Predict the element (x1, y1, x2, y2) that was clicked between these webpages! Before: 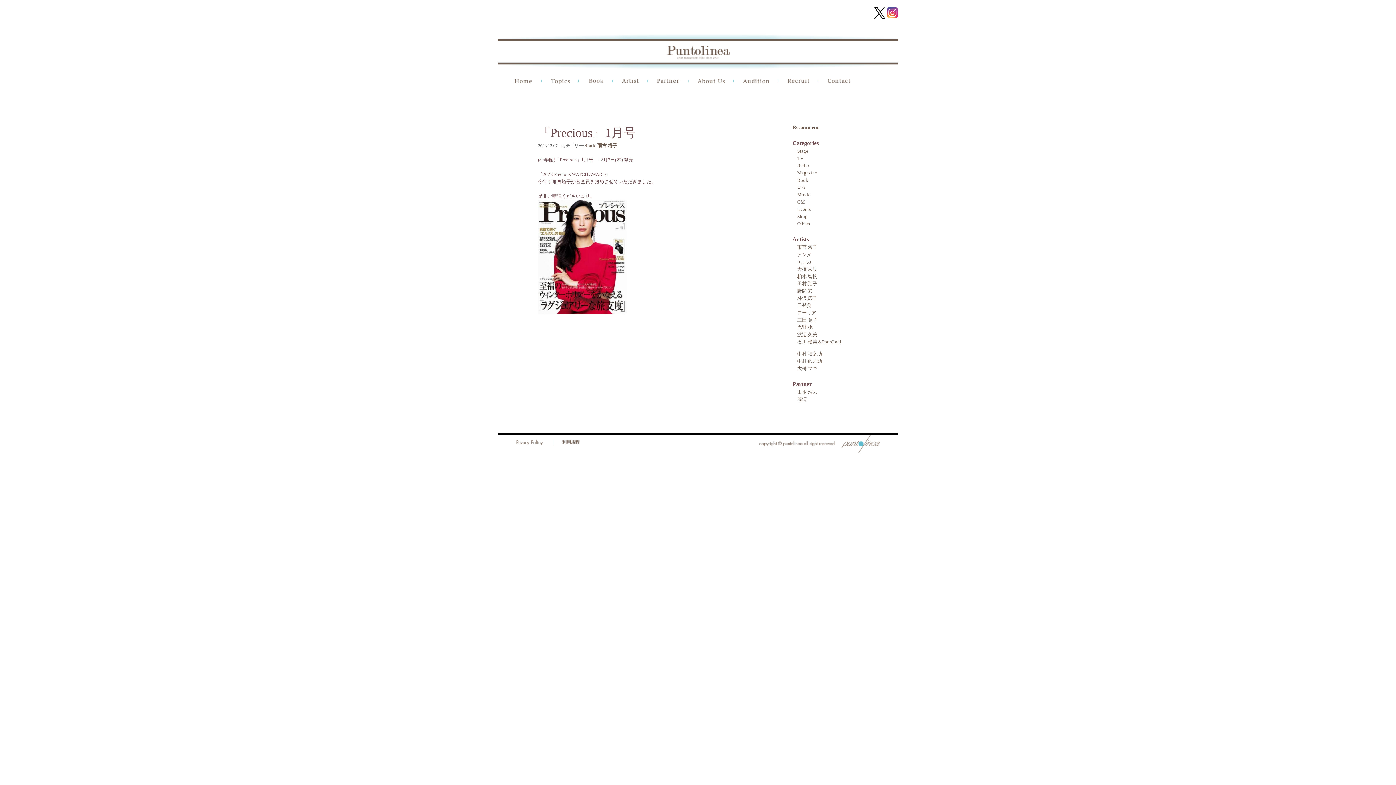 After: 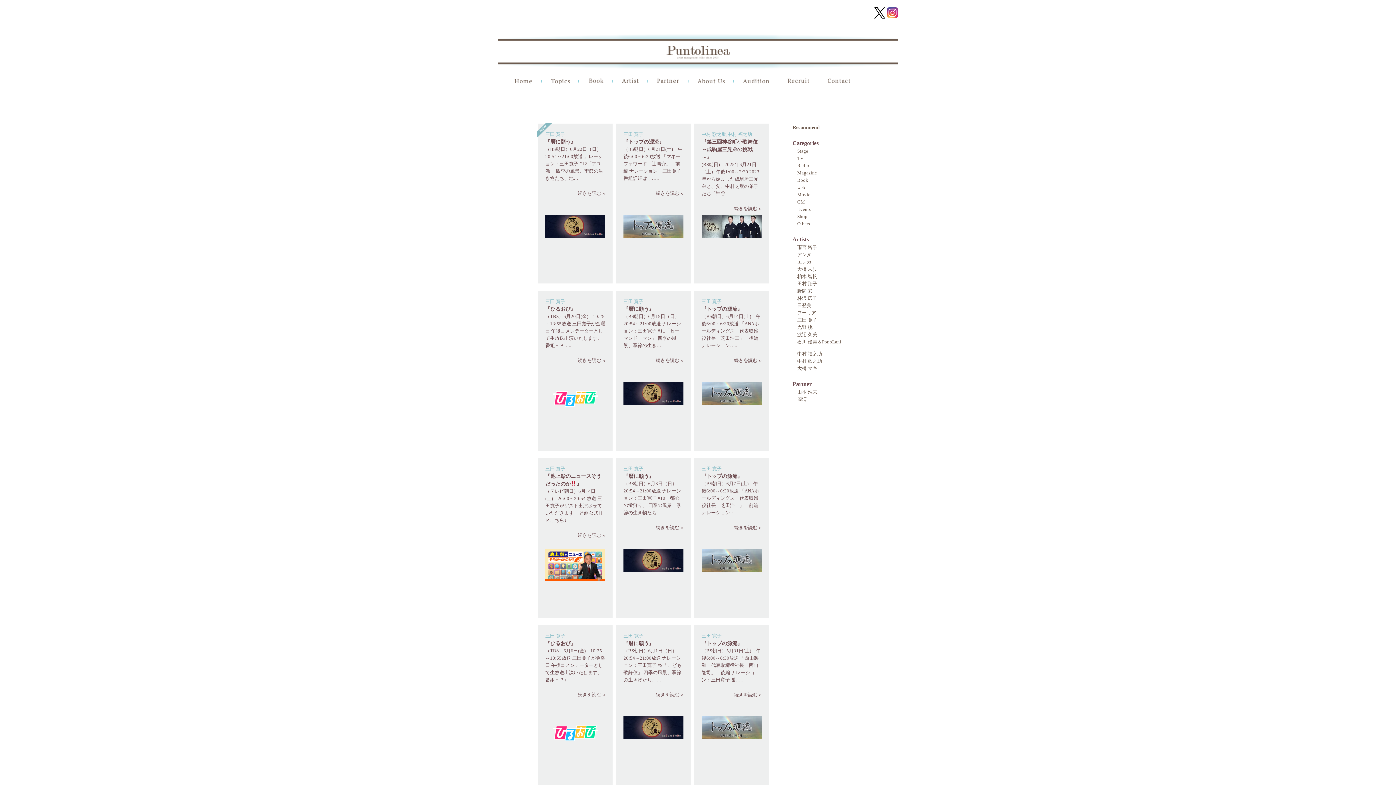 Action: label: TV bbox: (797, 155, 803, 161)